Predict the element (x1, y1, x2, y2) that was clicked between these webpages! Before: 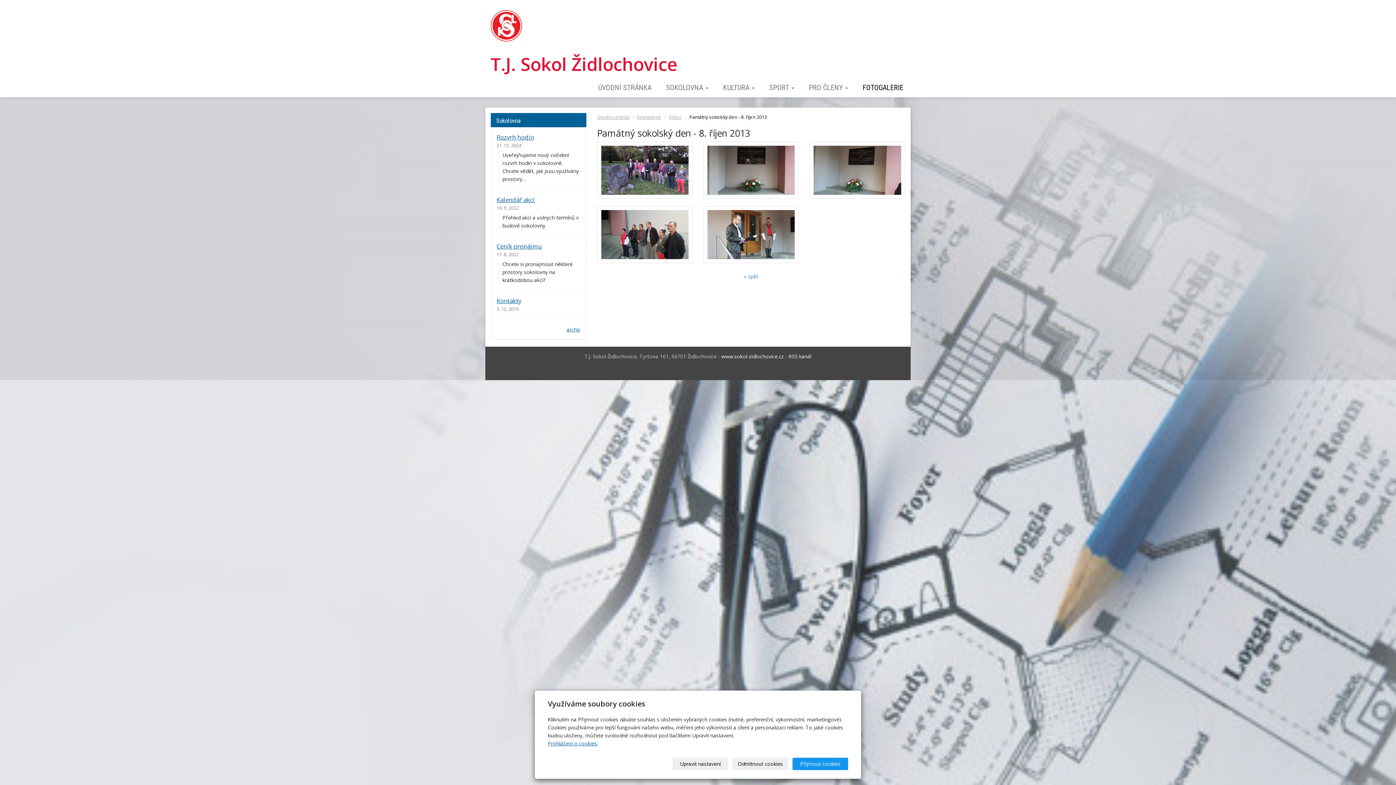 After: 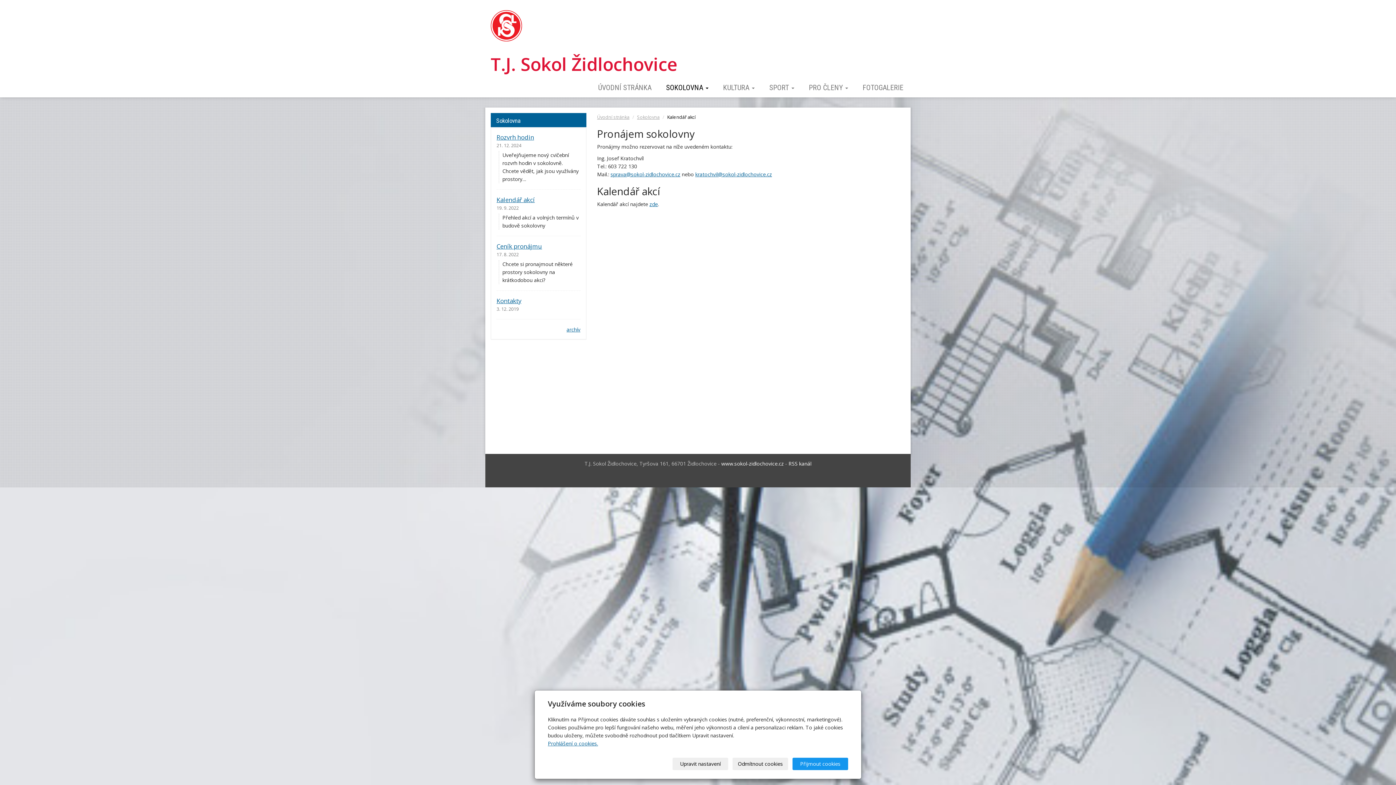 Action: bbox: (496, 195, 534, 203) label: Kalendář akcí